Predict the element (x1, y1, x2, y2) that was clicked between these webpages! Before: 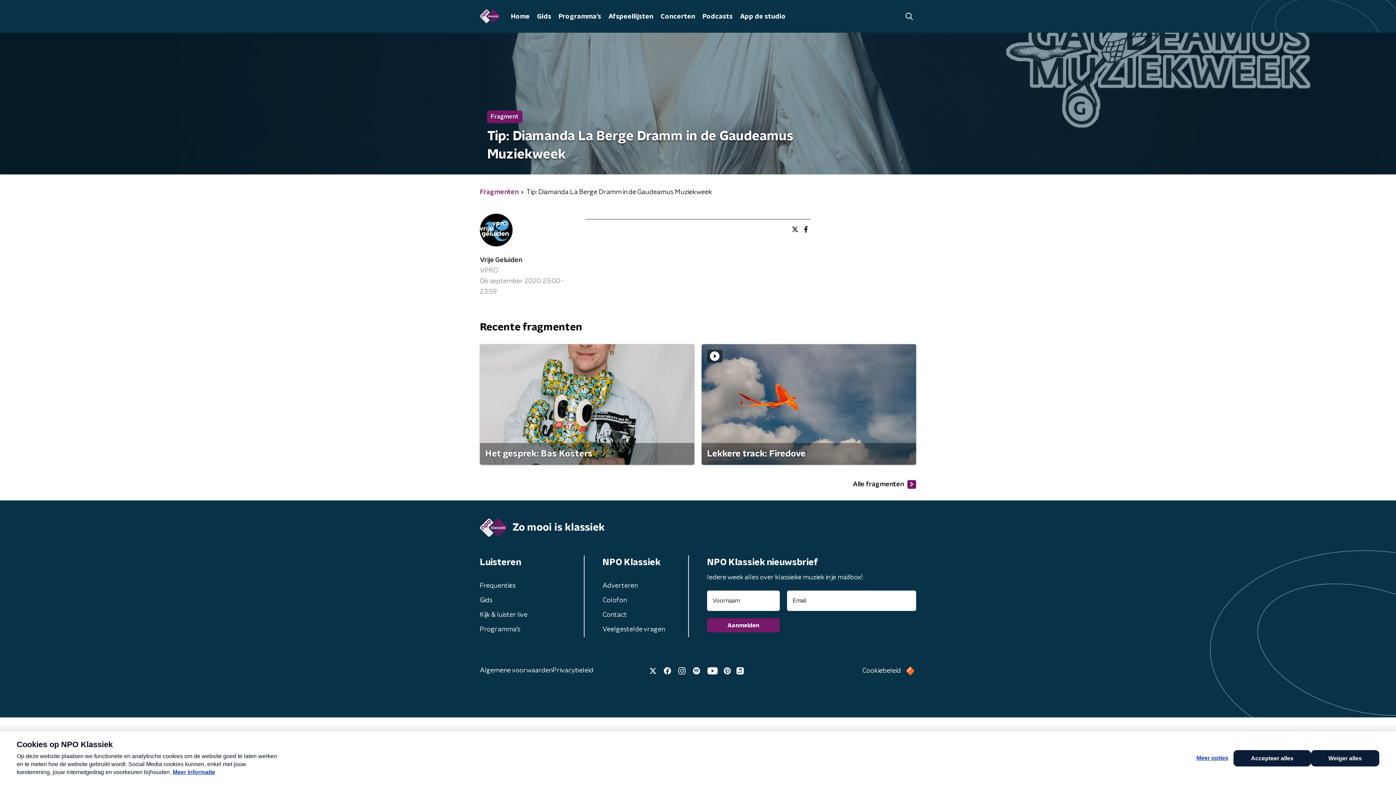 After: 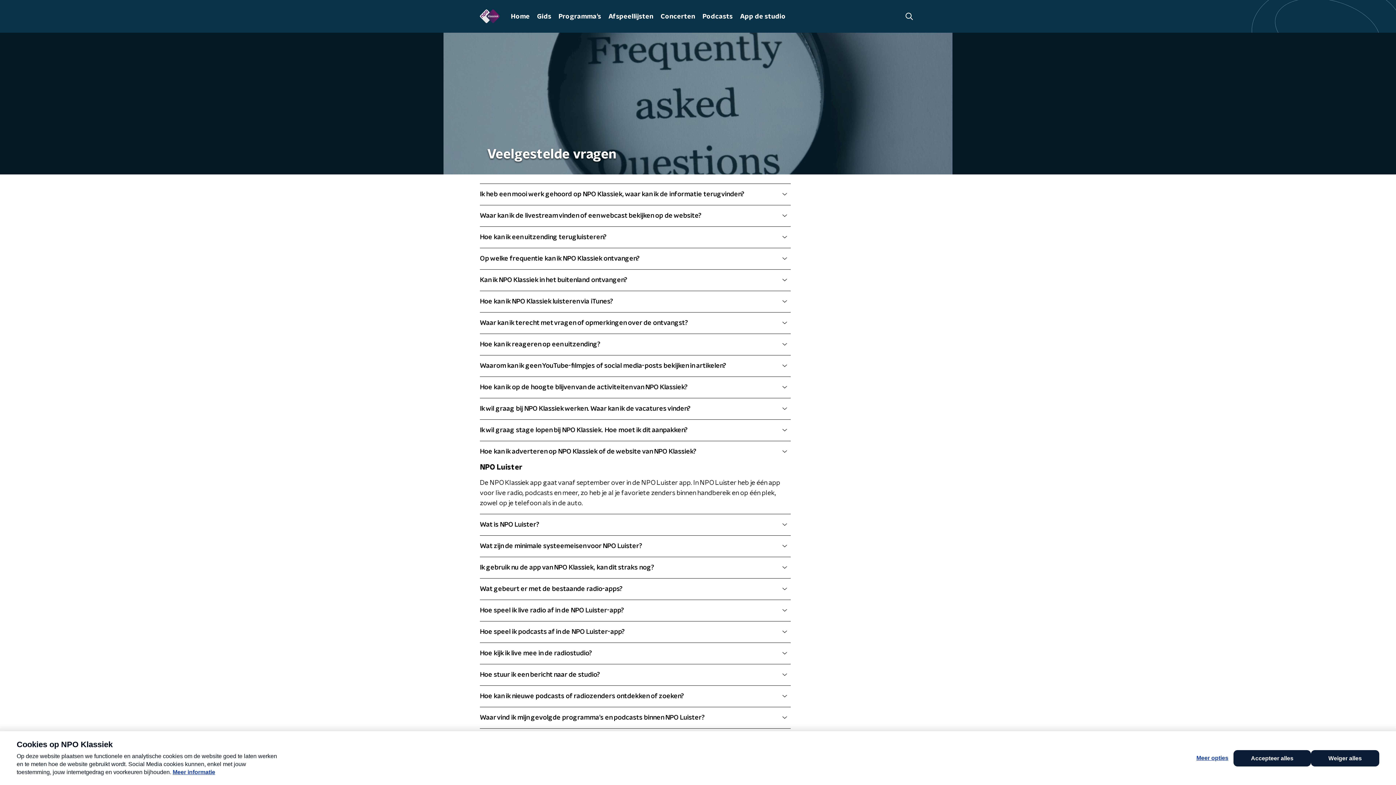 Action: bbox: (601, 624, 666, 636) label: Veelgestelde vragen